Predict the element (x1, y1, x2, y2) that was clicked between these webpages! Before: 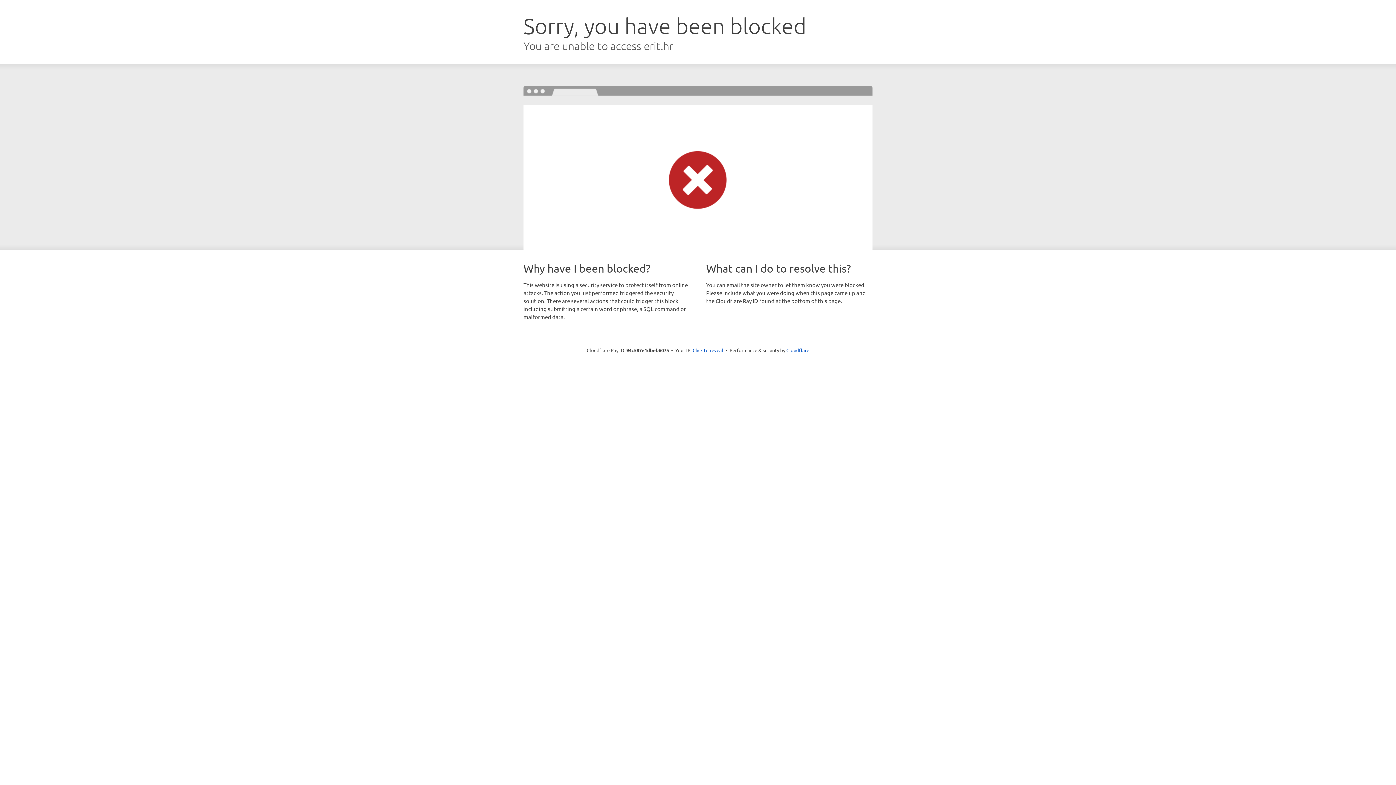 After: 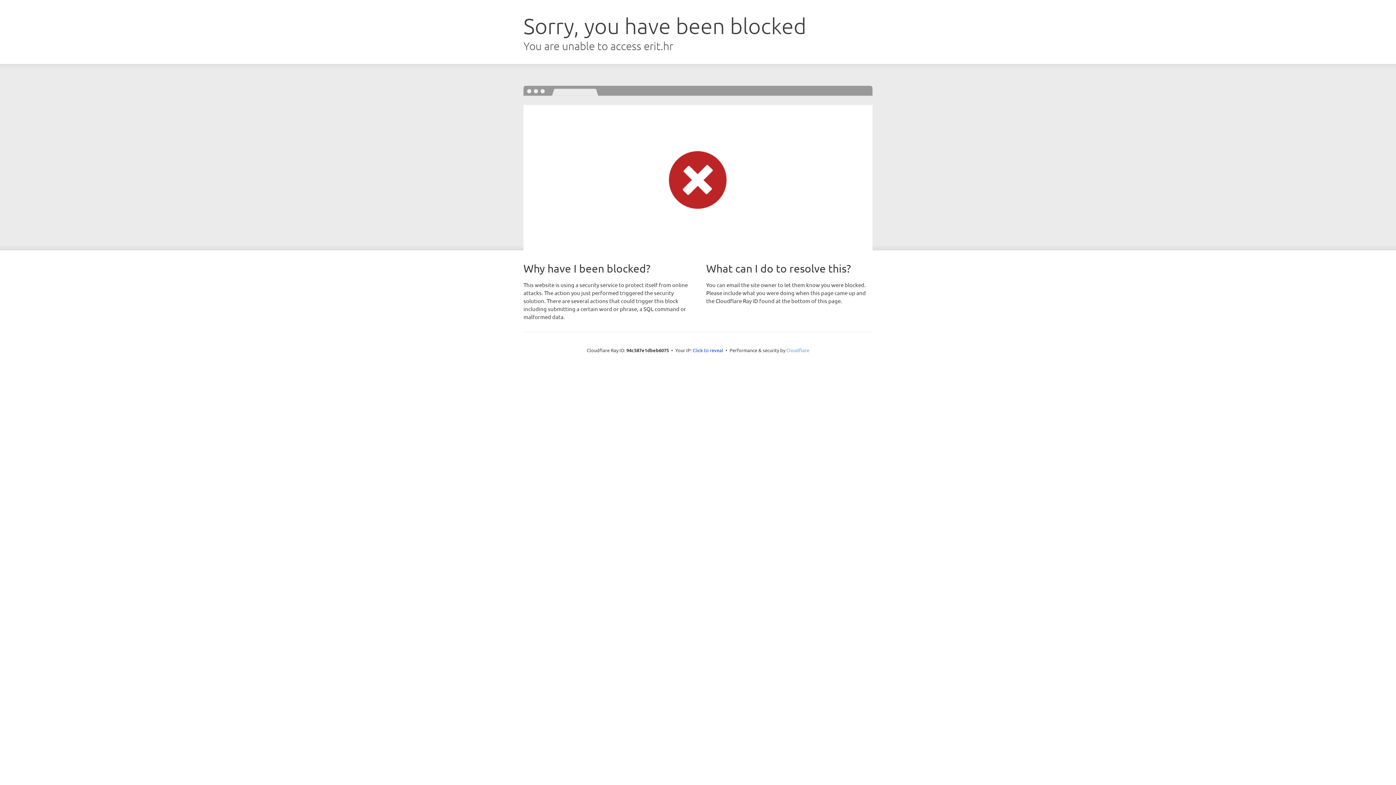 Action: bbox: (786, 347, 809, 353) label: Cloudflare